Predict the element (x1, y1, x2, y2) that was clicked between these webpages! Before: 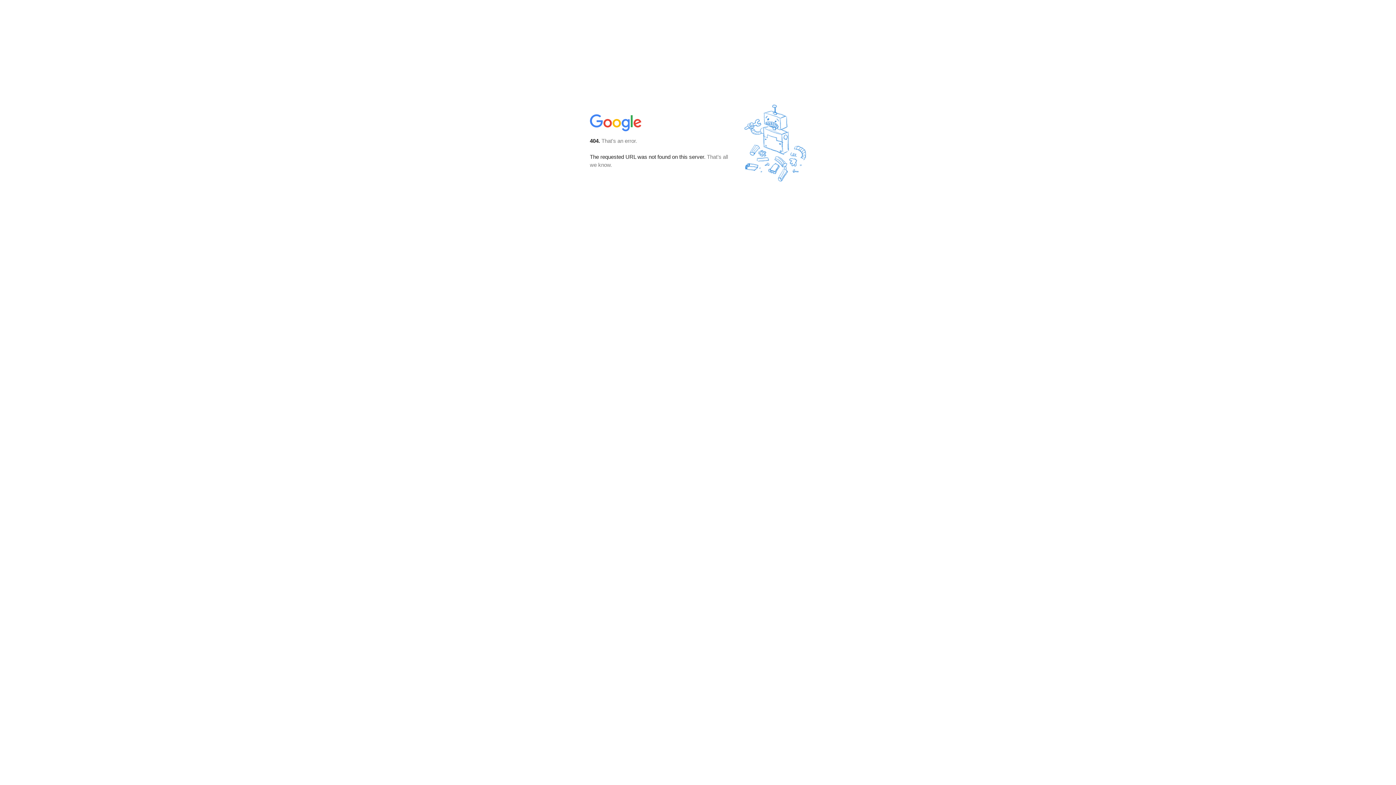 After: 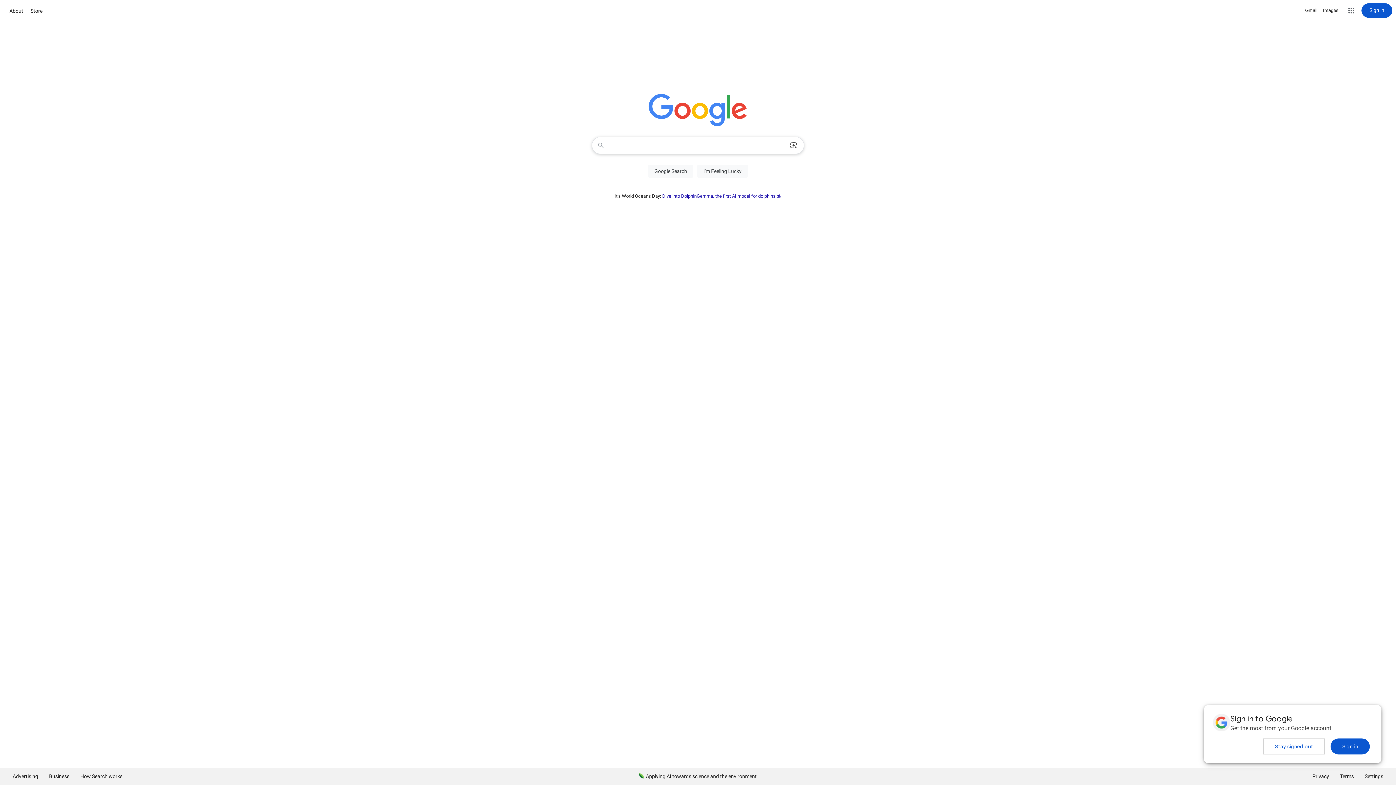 Action: bbox: (590, 127, 642, 134)